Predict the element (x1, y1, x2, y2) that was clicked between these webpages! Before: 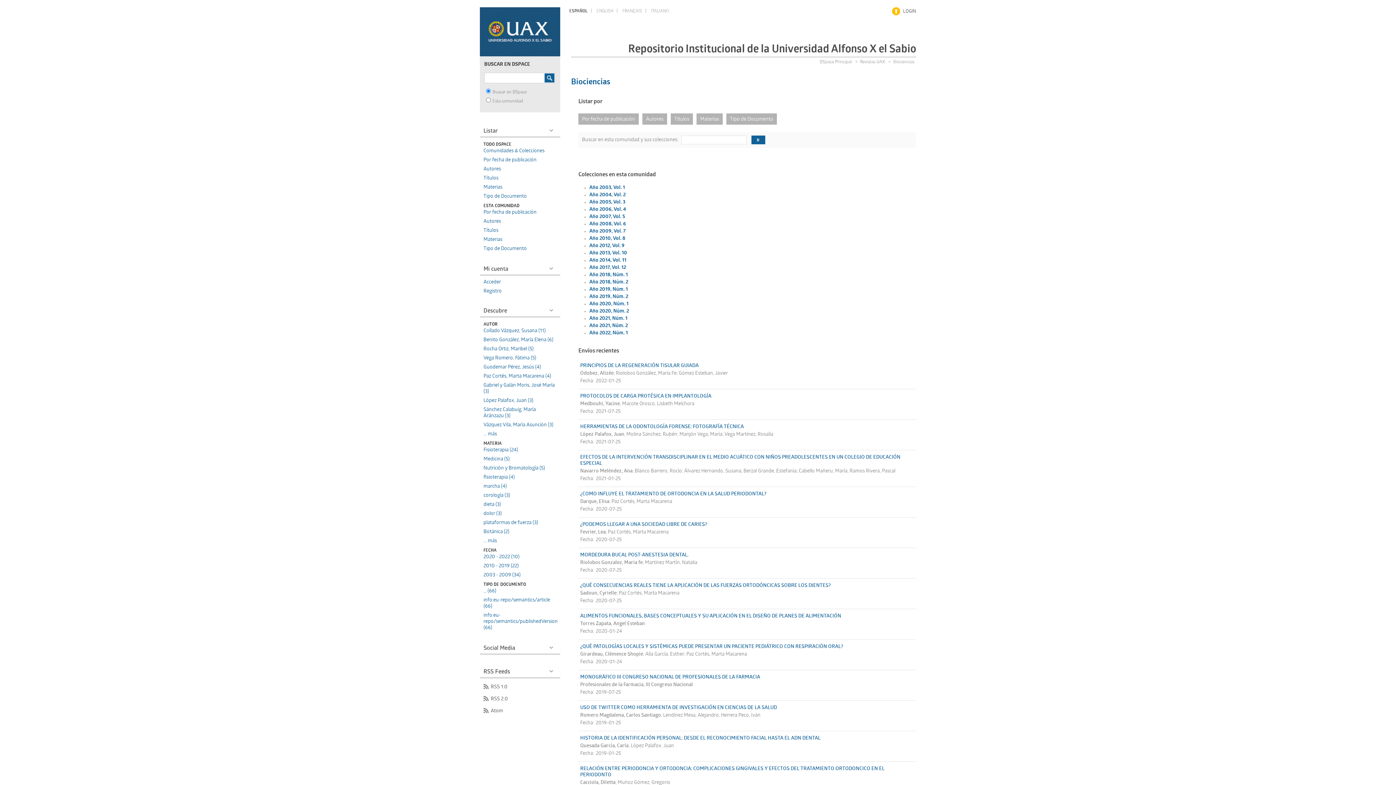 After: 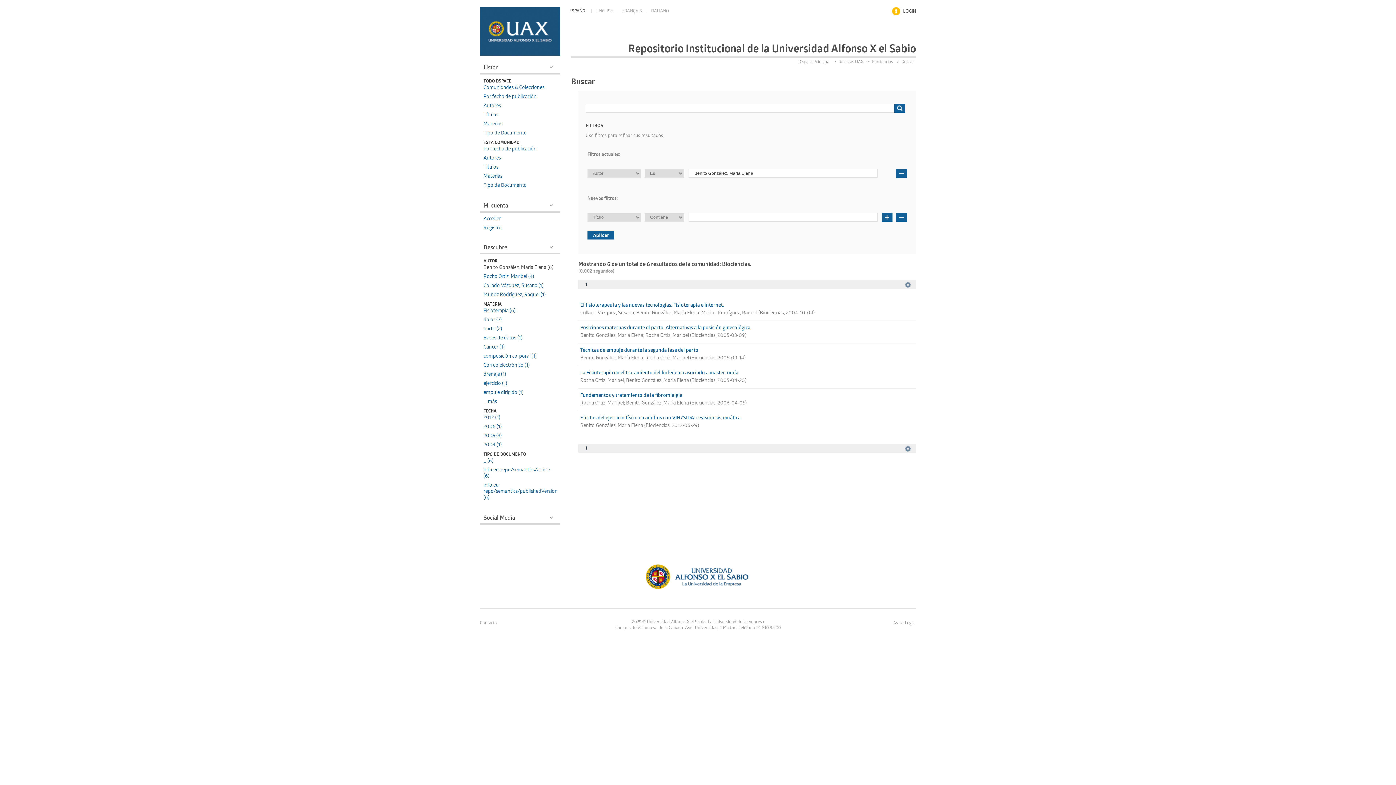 Action: bbox: (483, 337, 553, 343) label: Benito González, María Elena (6)